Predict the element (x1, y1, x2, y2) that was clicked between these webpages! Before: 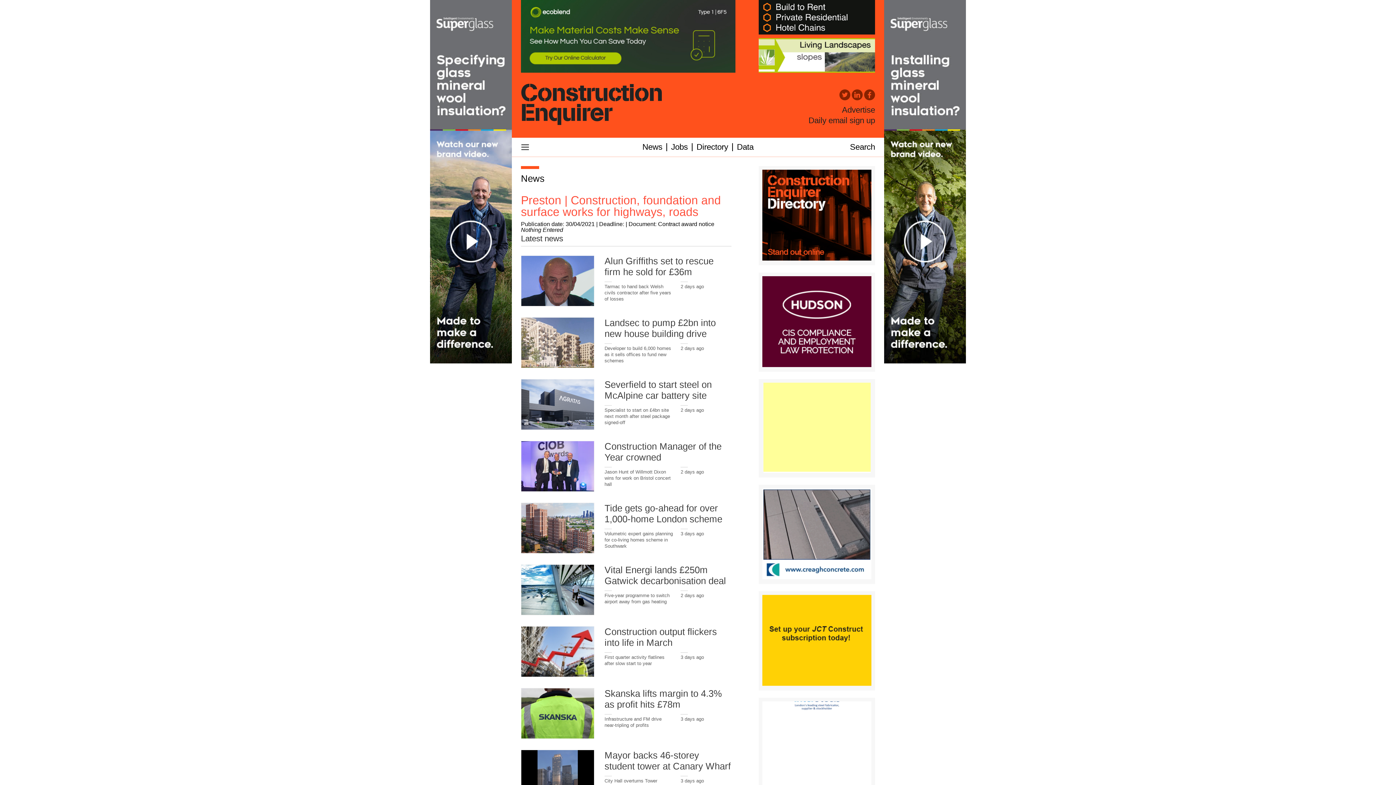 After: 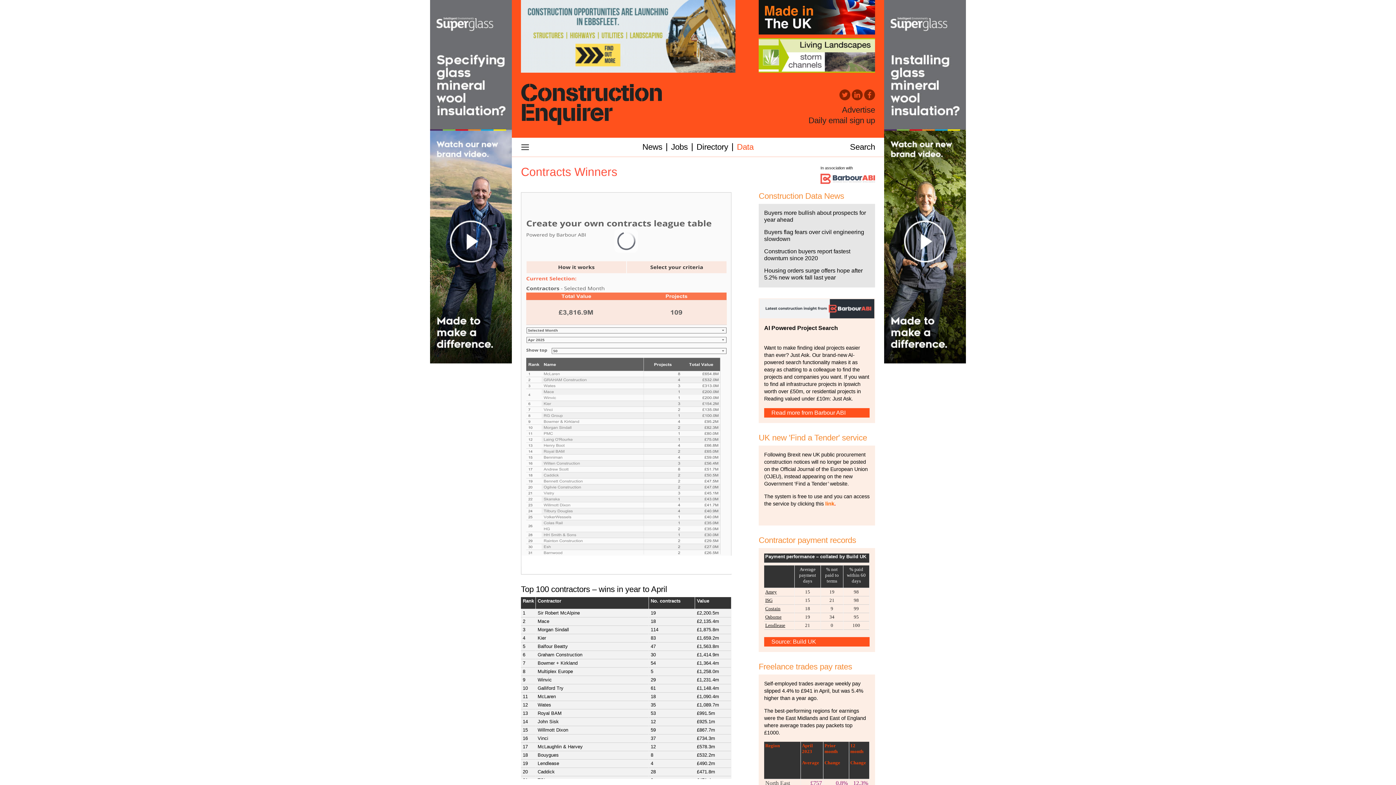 Action: label: Data bbox: (737, 142, 753, 151)